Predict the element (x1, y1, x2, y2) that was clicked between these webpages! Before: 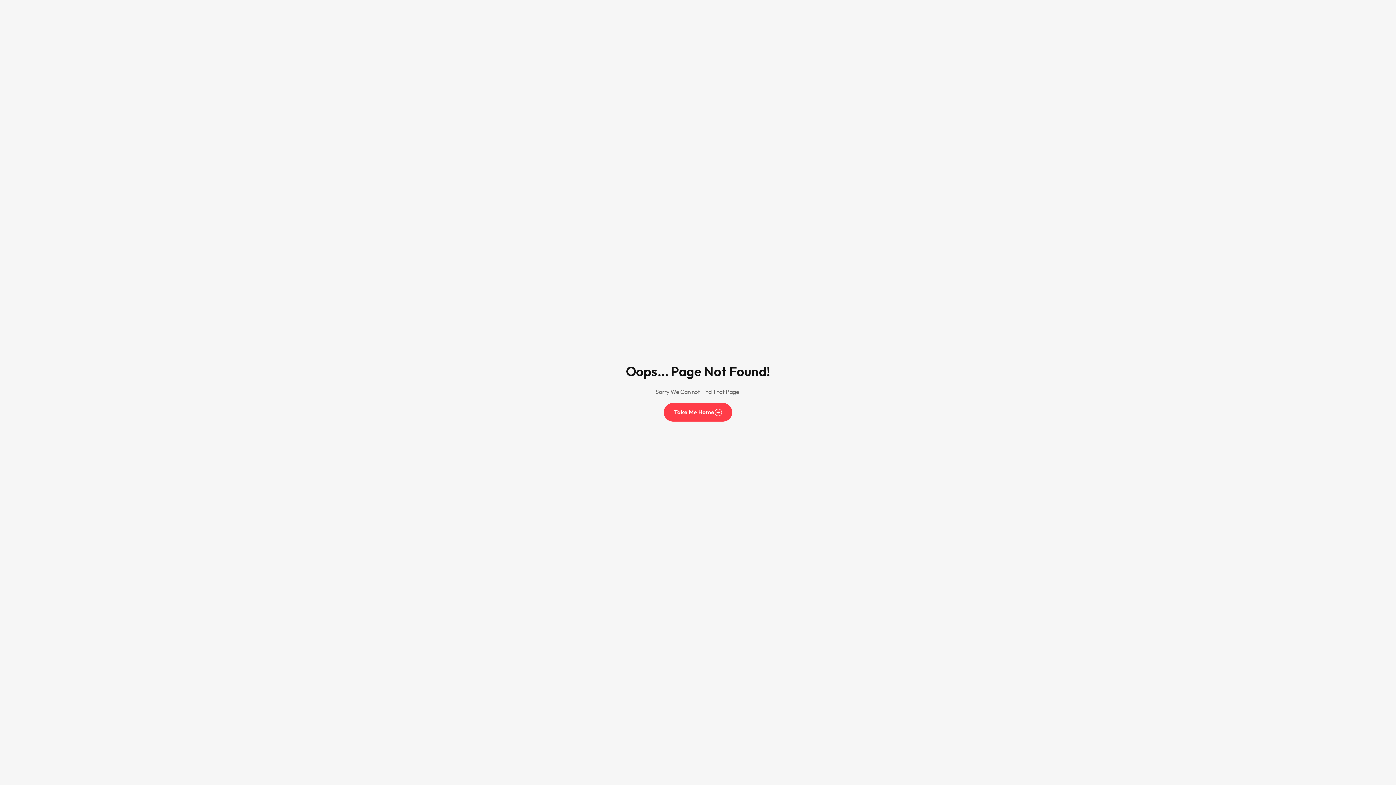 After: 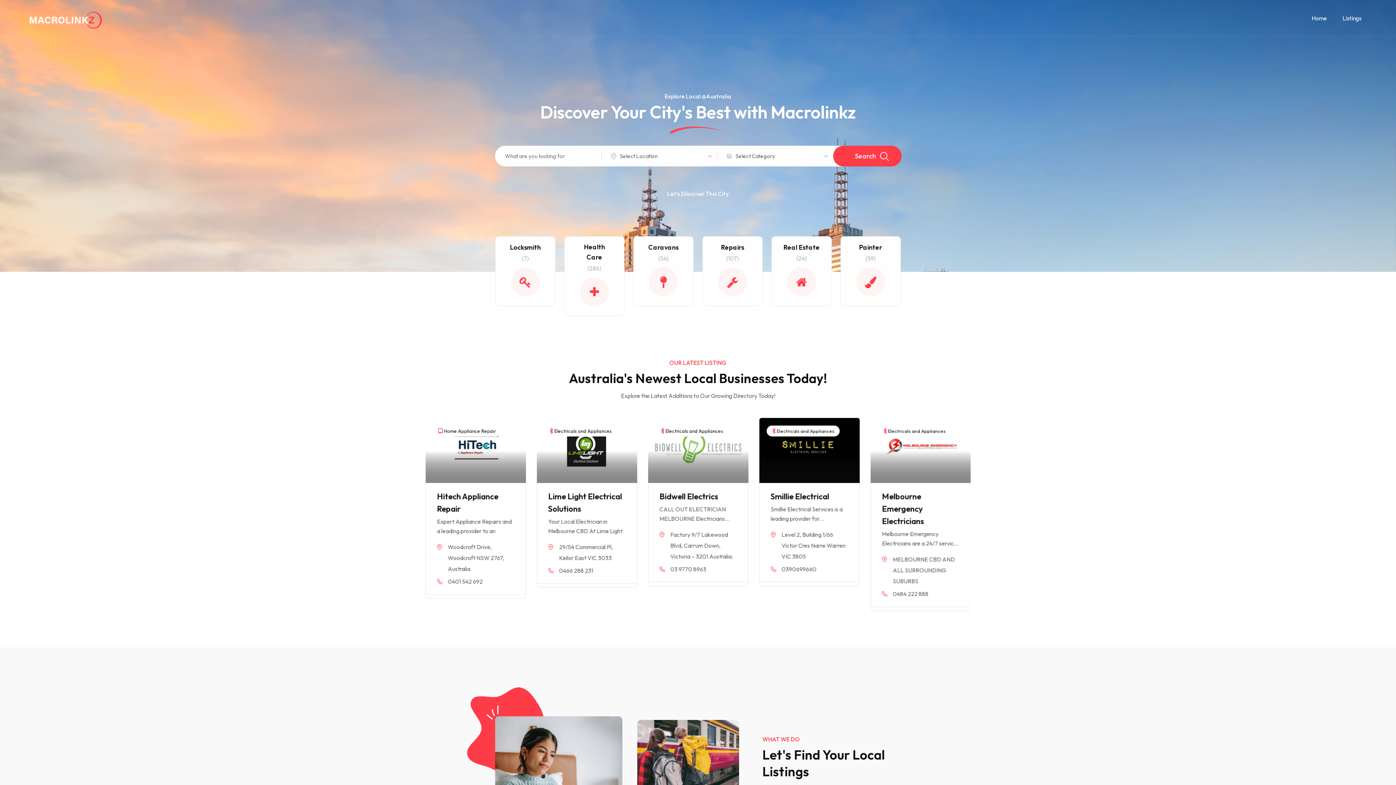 Action: bbox: (664, 403, 732, 421) label: Take Me Home